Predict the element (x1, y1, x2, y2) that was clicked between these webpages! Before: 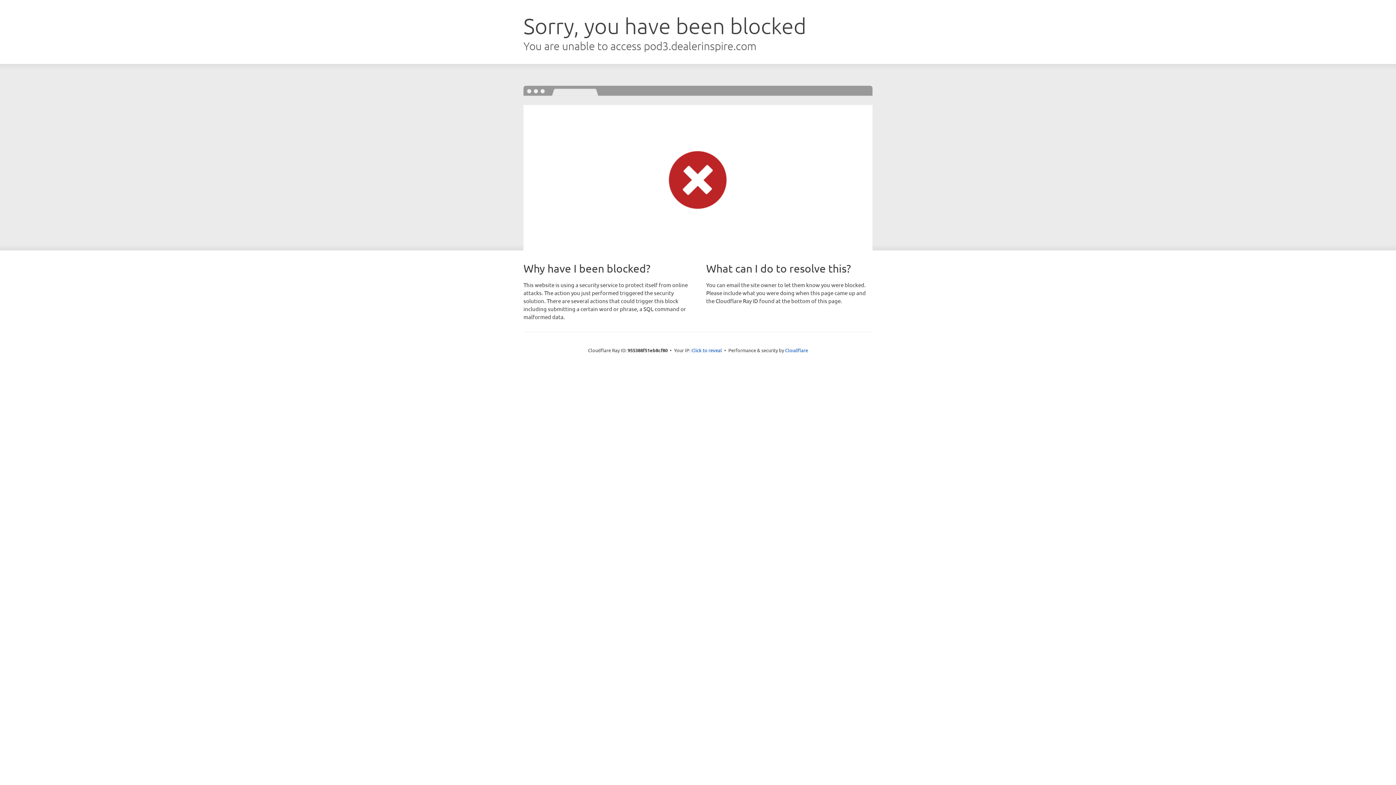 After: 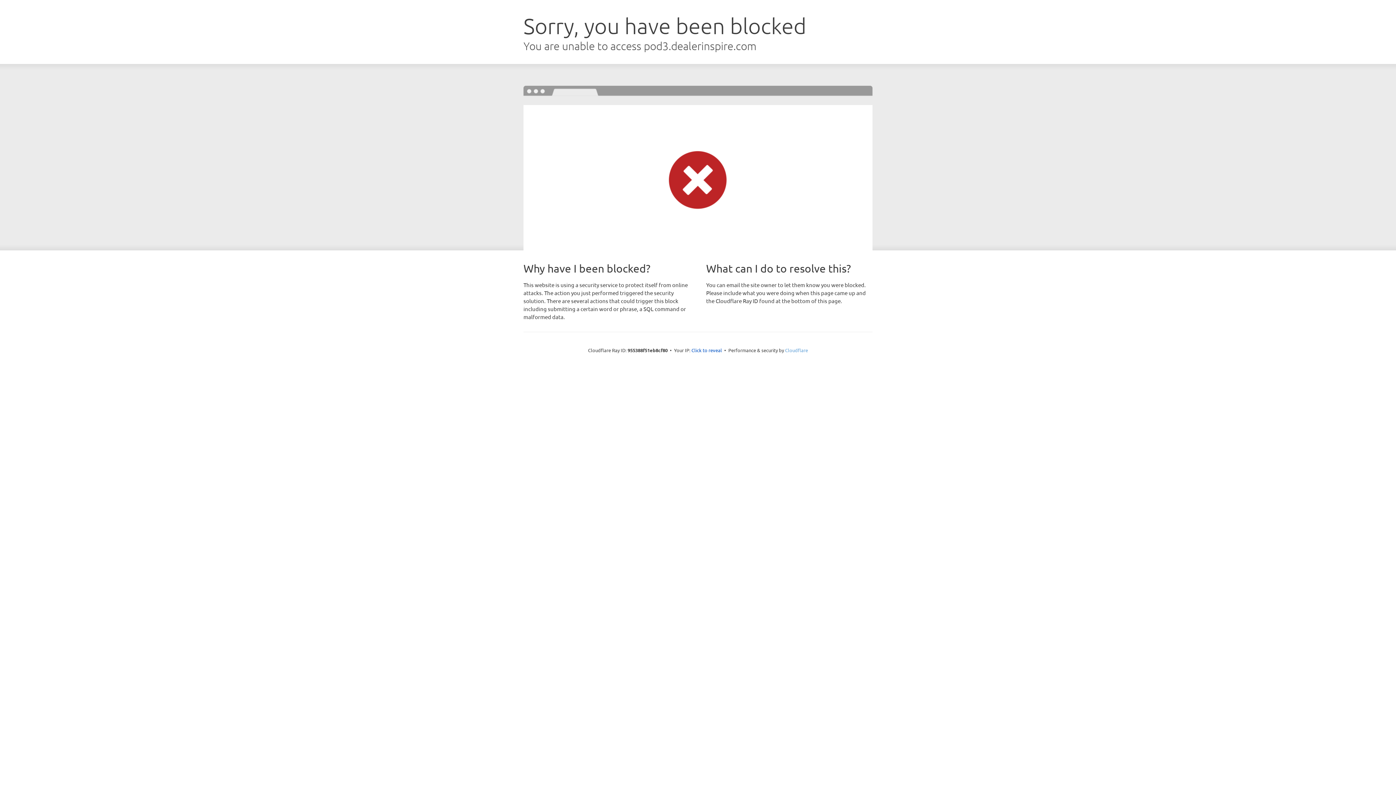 Action: bbox: (785, 347, 808, 353) label: Cloudflare